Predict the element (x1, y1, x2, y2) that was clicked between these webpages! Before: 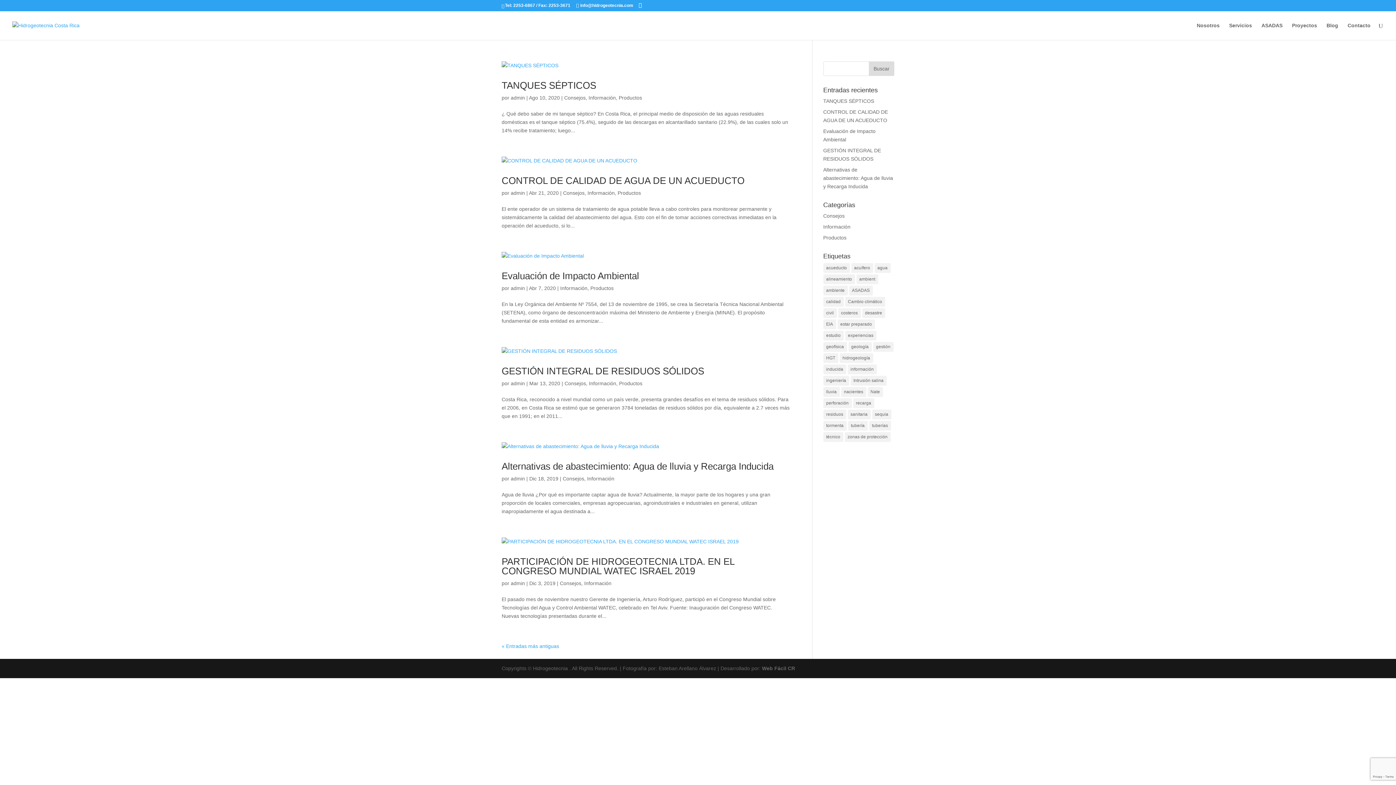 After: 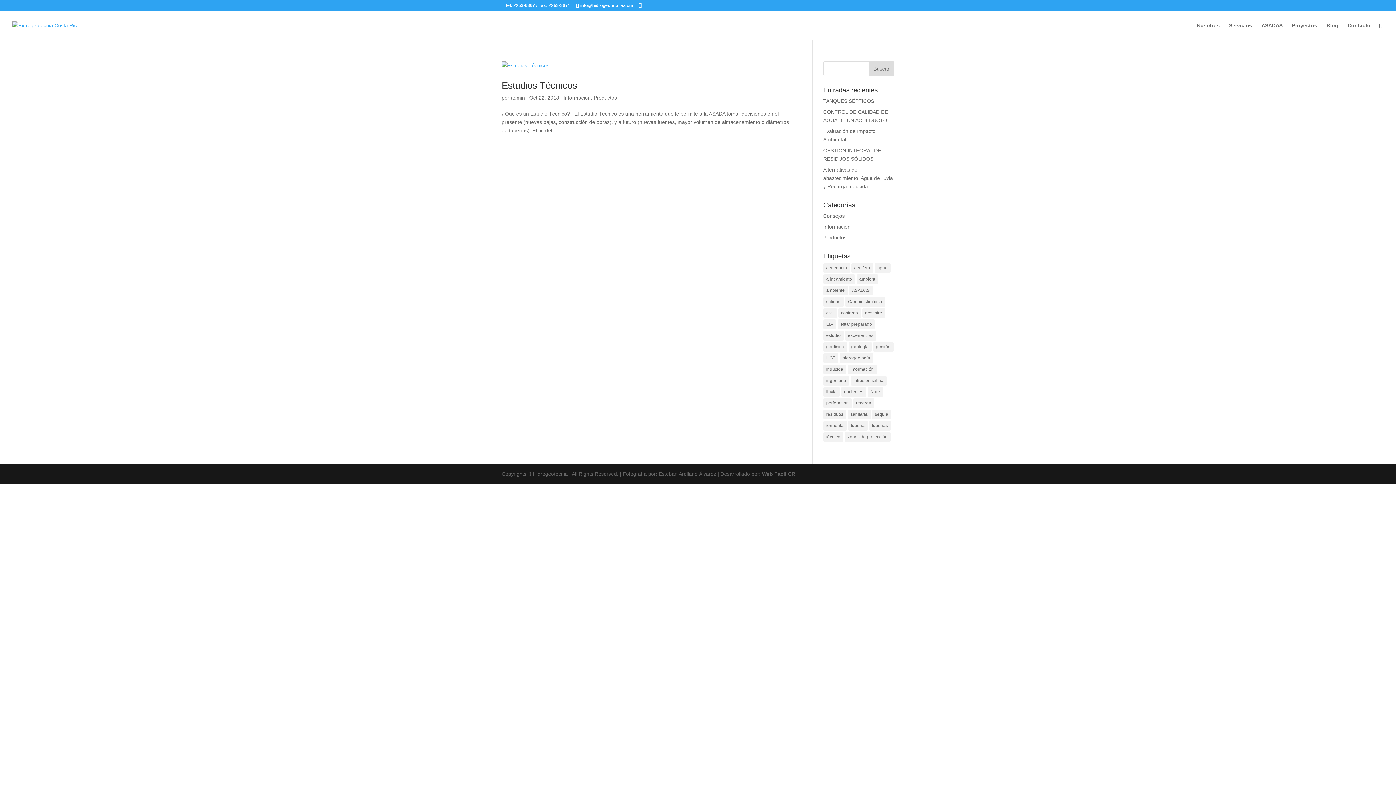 Action: label: técnico (1 elemento) bbox: (823, 432, 843, 442)